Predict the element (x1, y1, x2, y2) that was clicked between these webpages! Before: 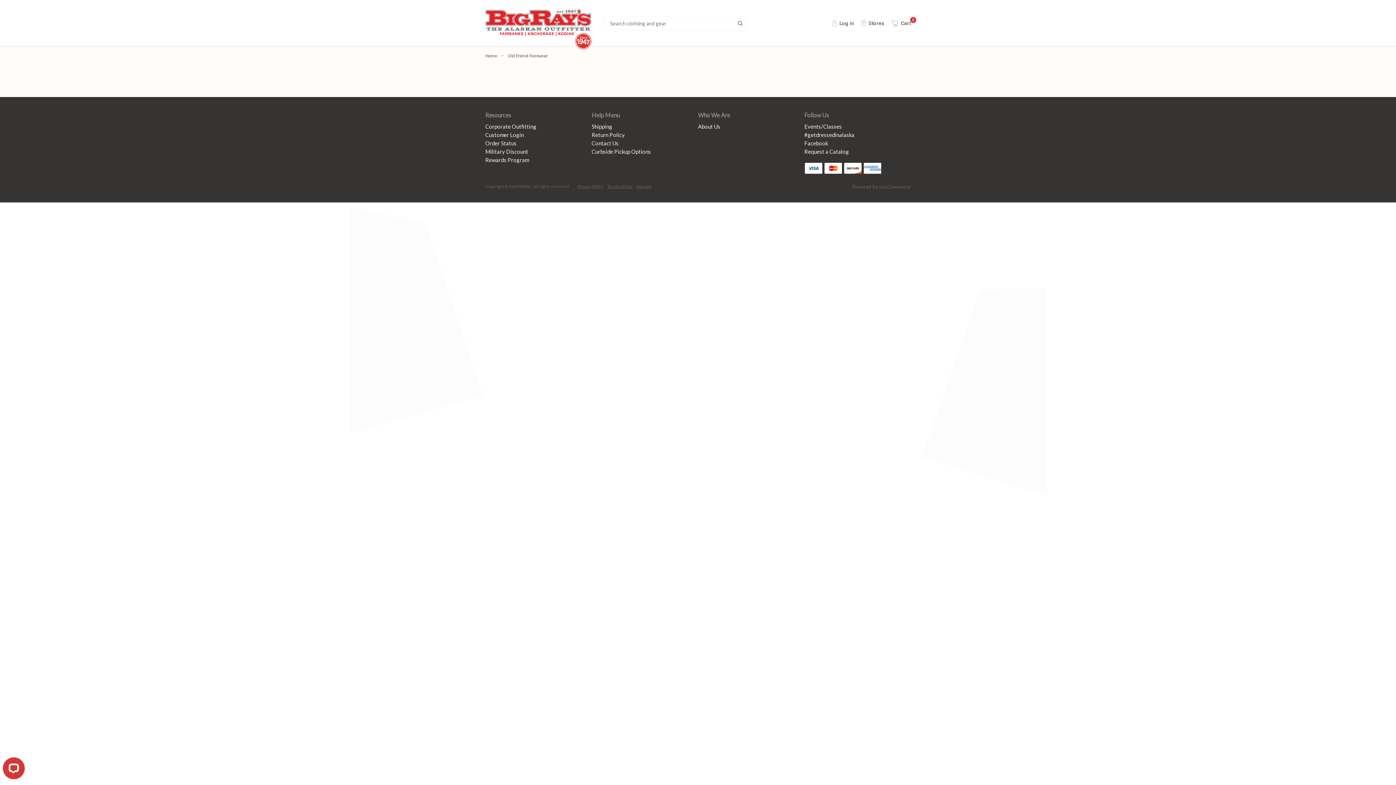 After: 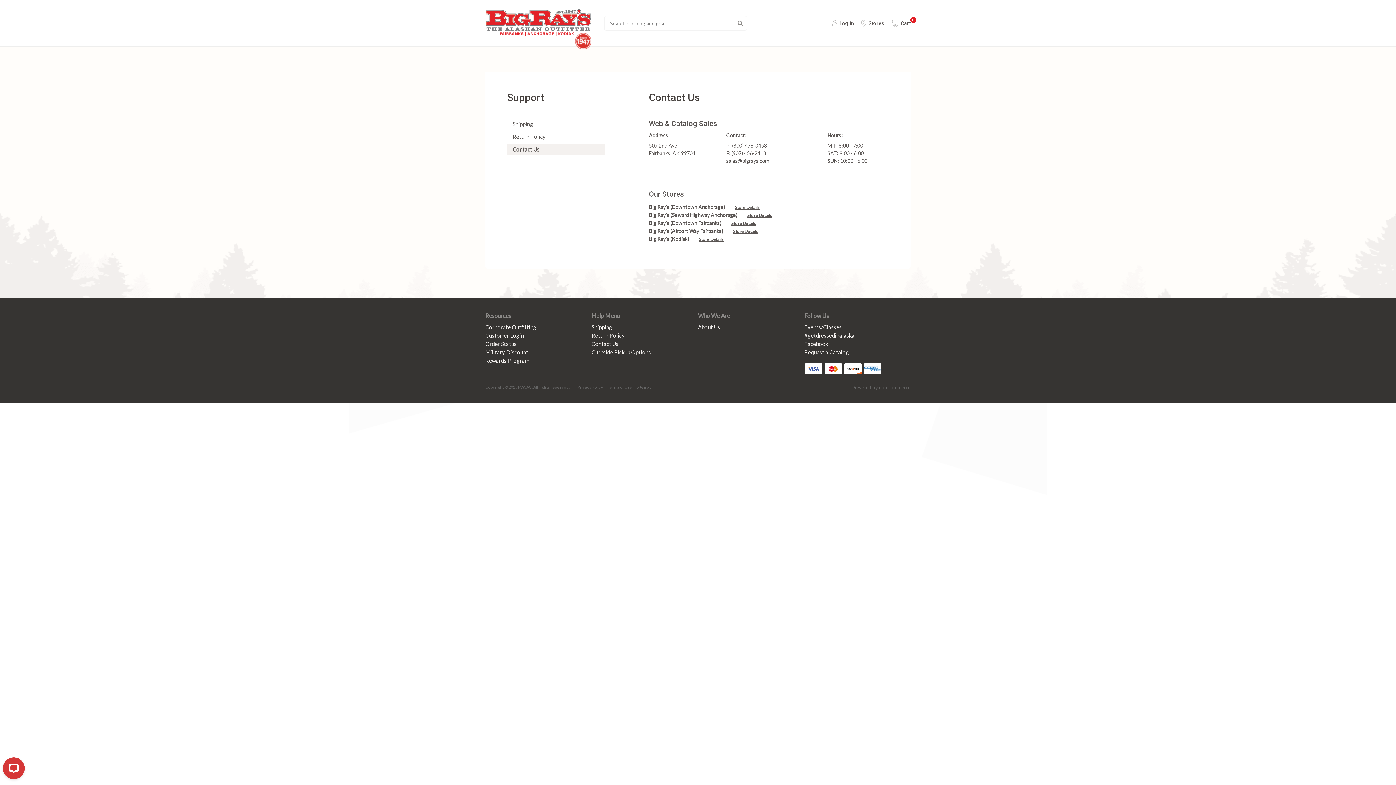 Action: label: Stores bbox: (857, 17, 888, 32)